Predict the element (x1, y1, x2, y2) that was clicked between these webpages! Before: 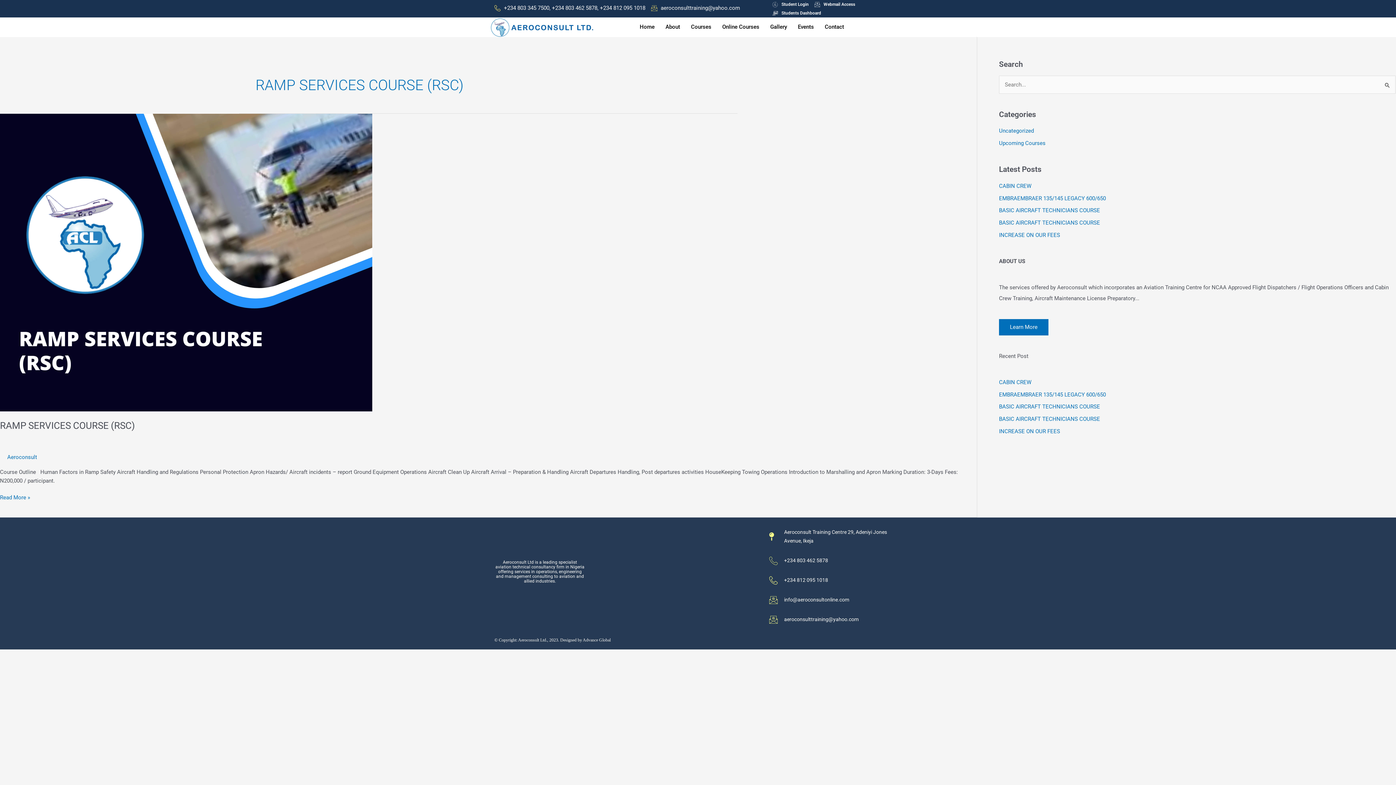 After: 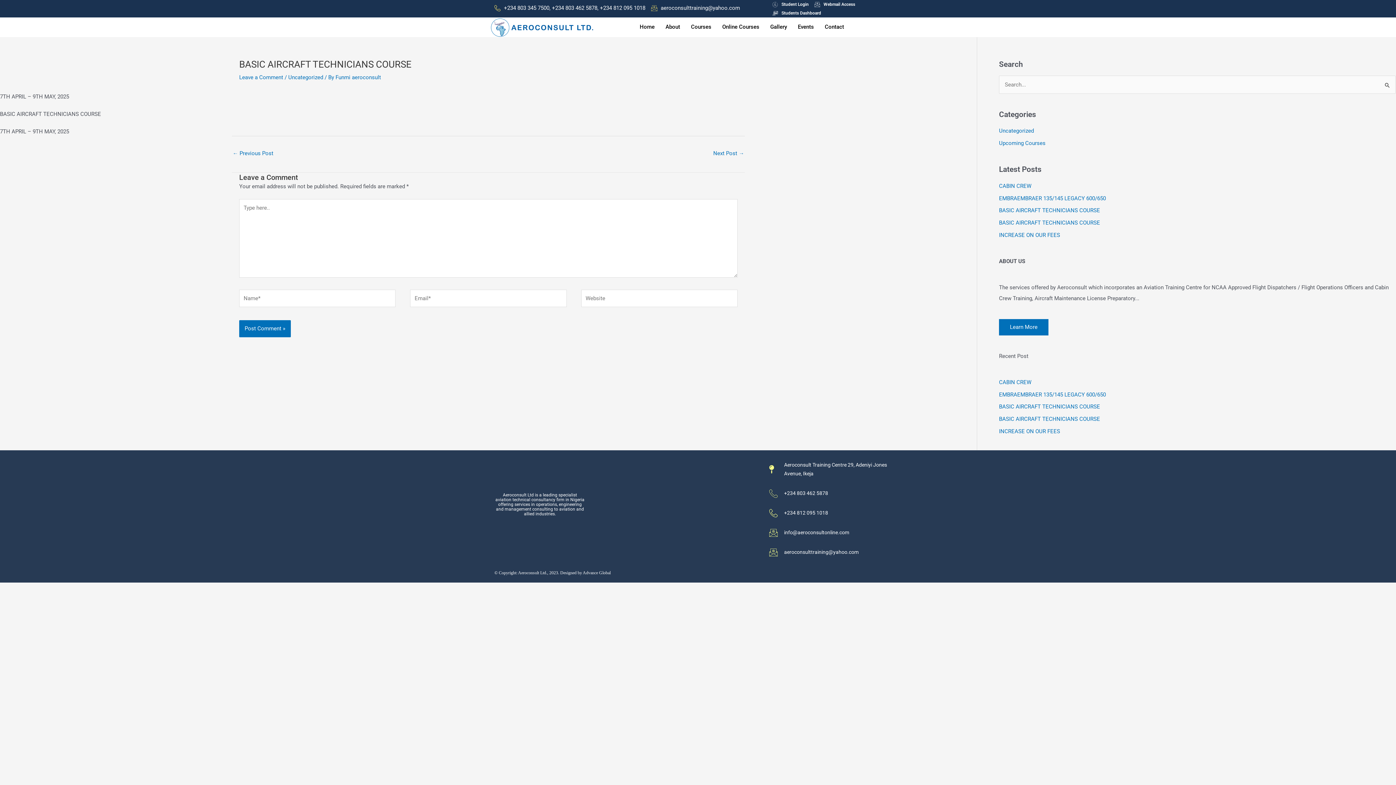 Action: bbox: (999, 416, 1100, 422) label: BASIC AIRCRAFT TECHNICIANS COURSE